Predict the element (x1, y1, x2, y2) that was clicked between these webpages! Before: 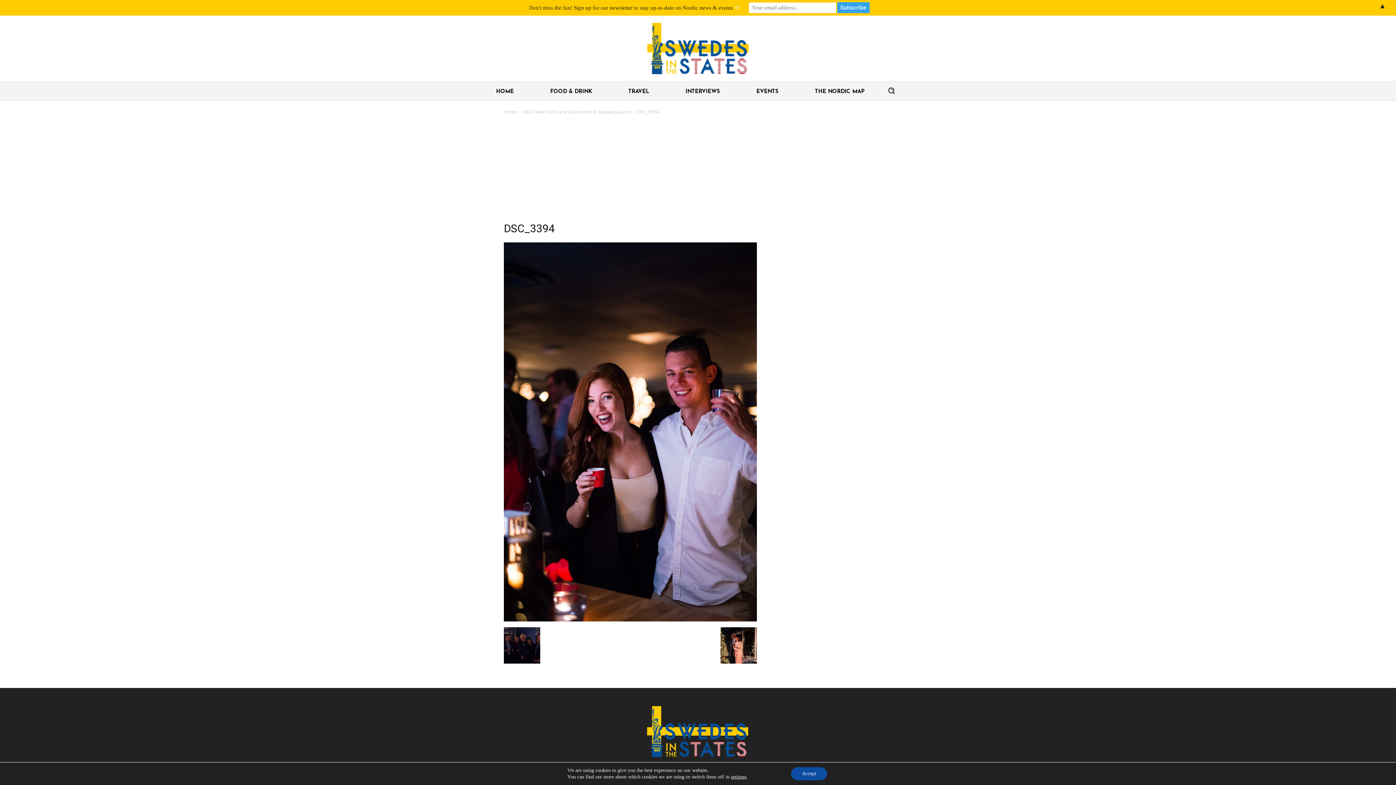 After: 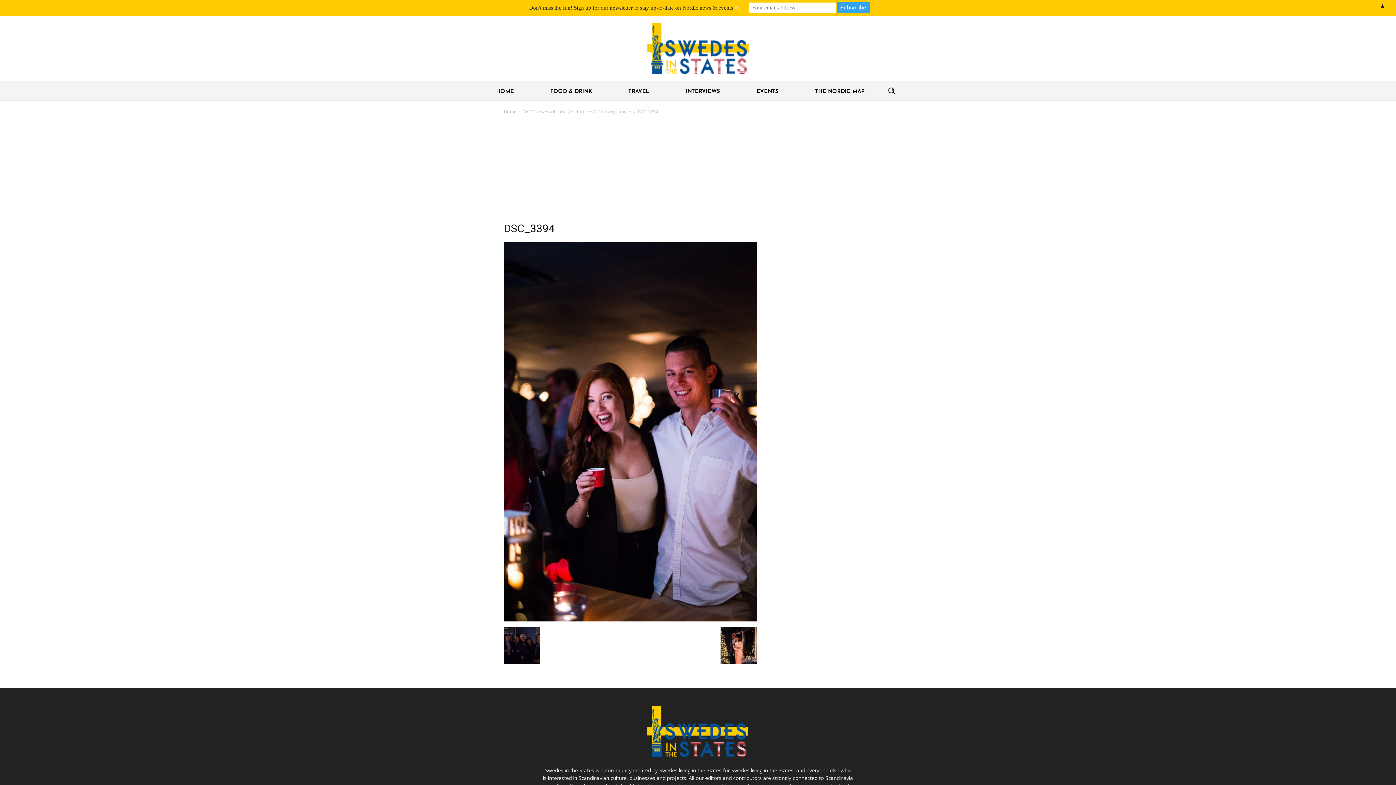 Action: label: Accept bbox: (791, 767, 827, 780)